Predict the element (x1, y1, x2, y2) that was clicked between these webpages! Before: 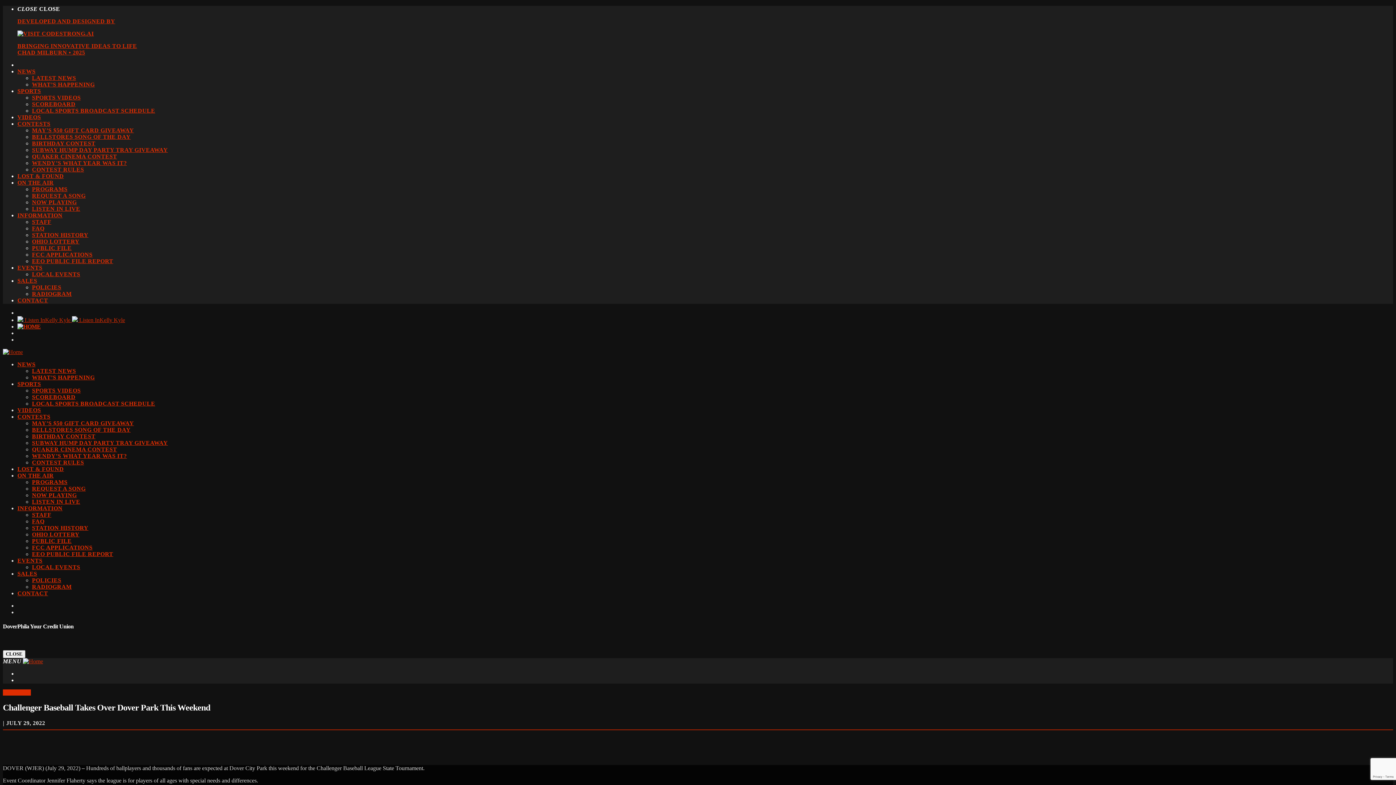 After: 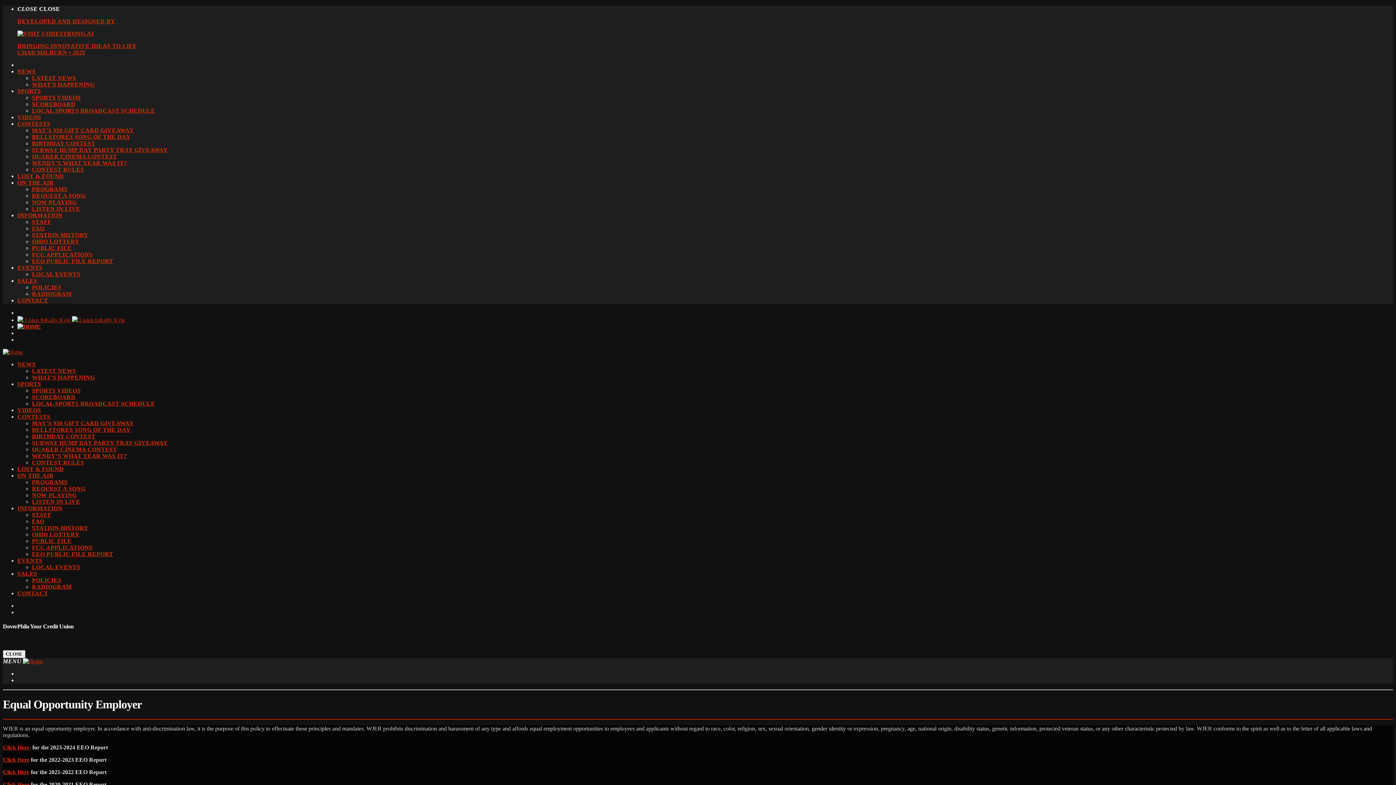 Action: bbox: (32, 551, 113, 557) label: EEO PUBLIC FILE REPORT